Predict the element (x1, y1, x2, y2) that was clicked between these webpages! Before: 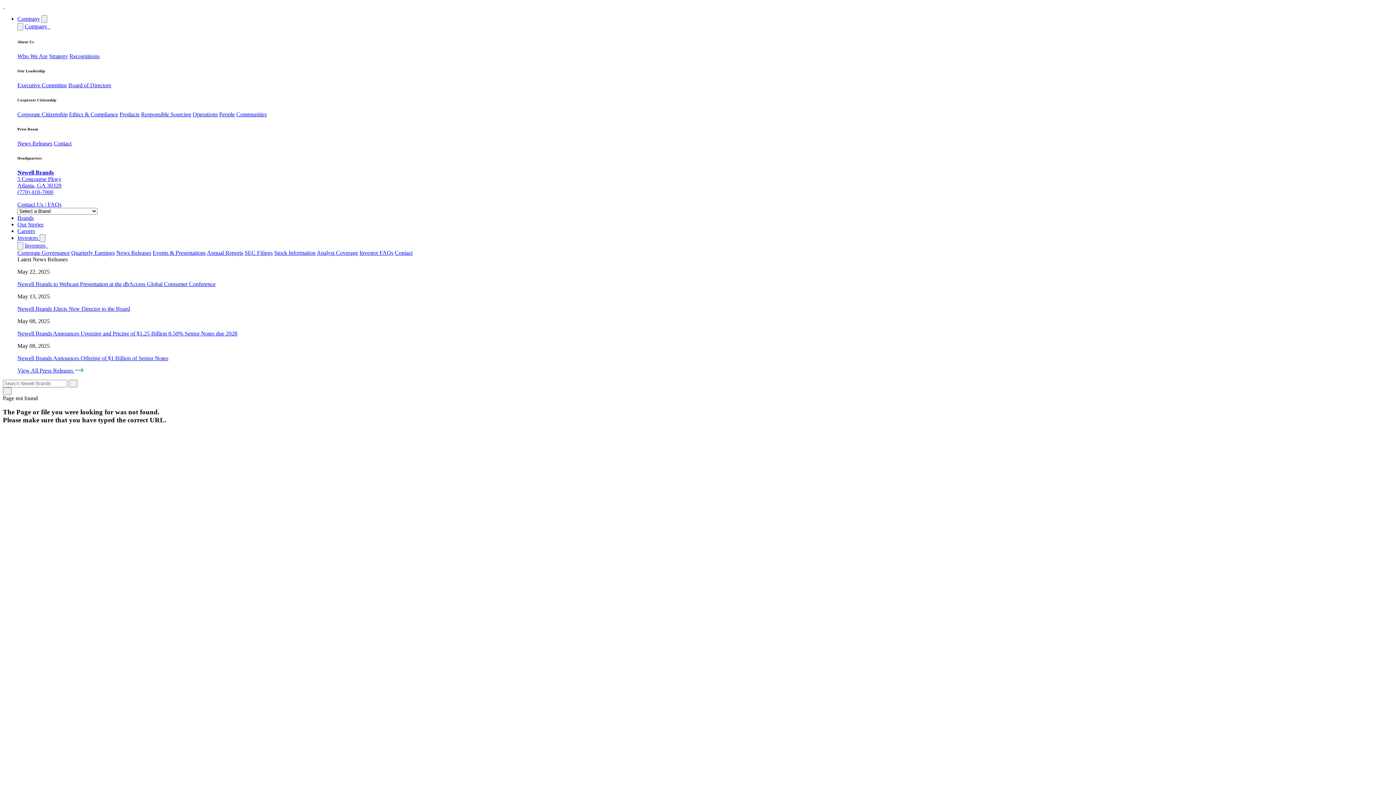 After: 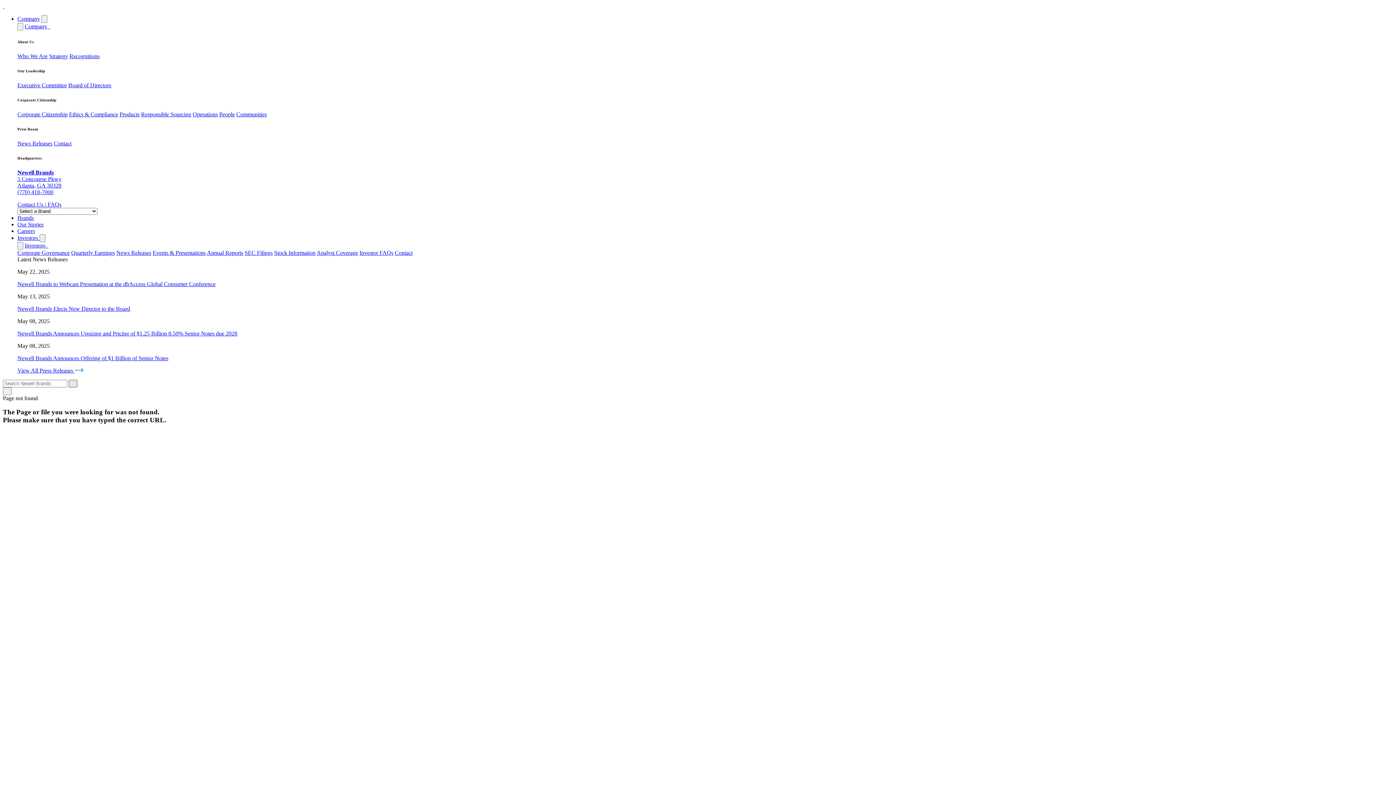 Action: bbox: (68, 379, 77, 387) label:   